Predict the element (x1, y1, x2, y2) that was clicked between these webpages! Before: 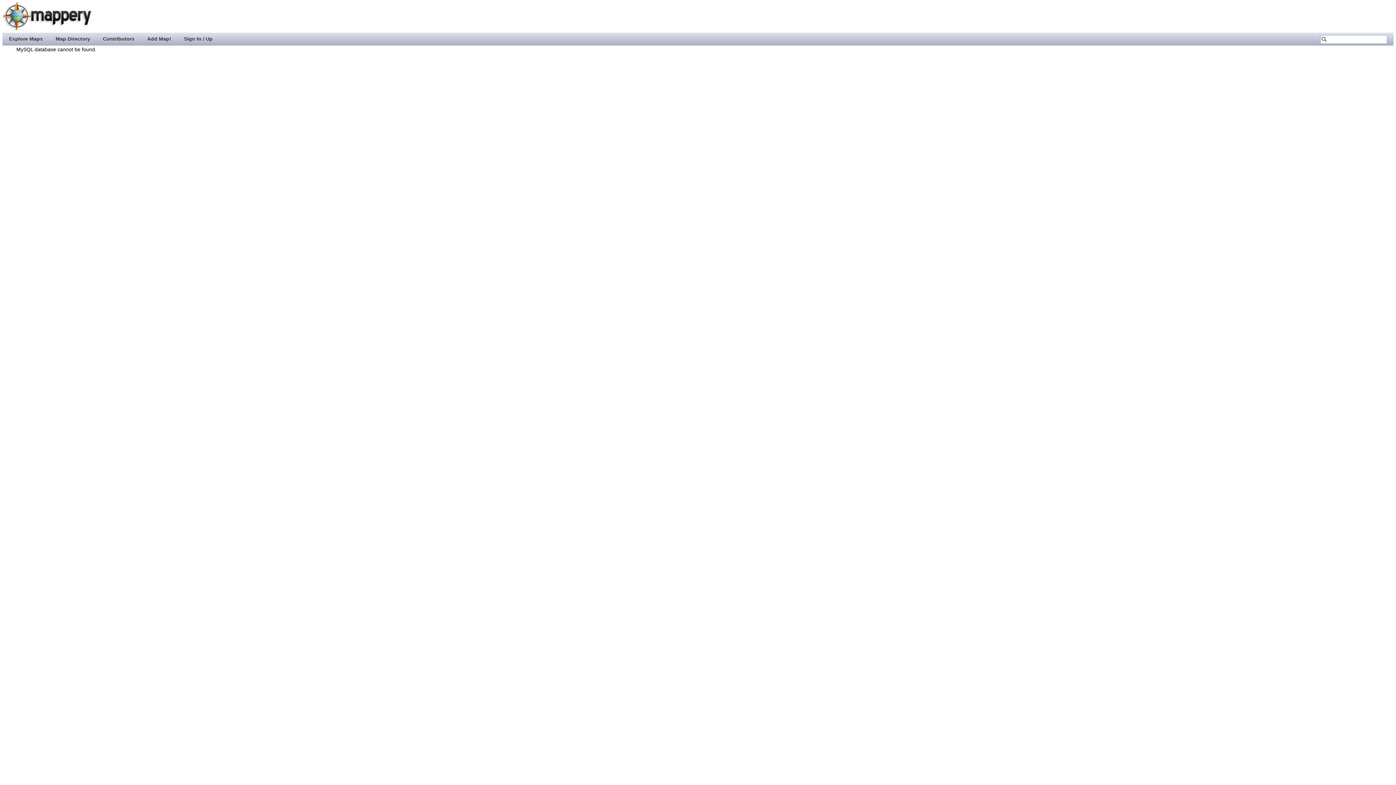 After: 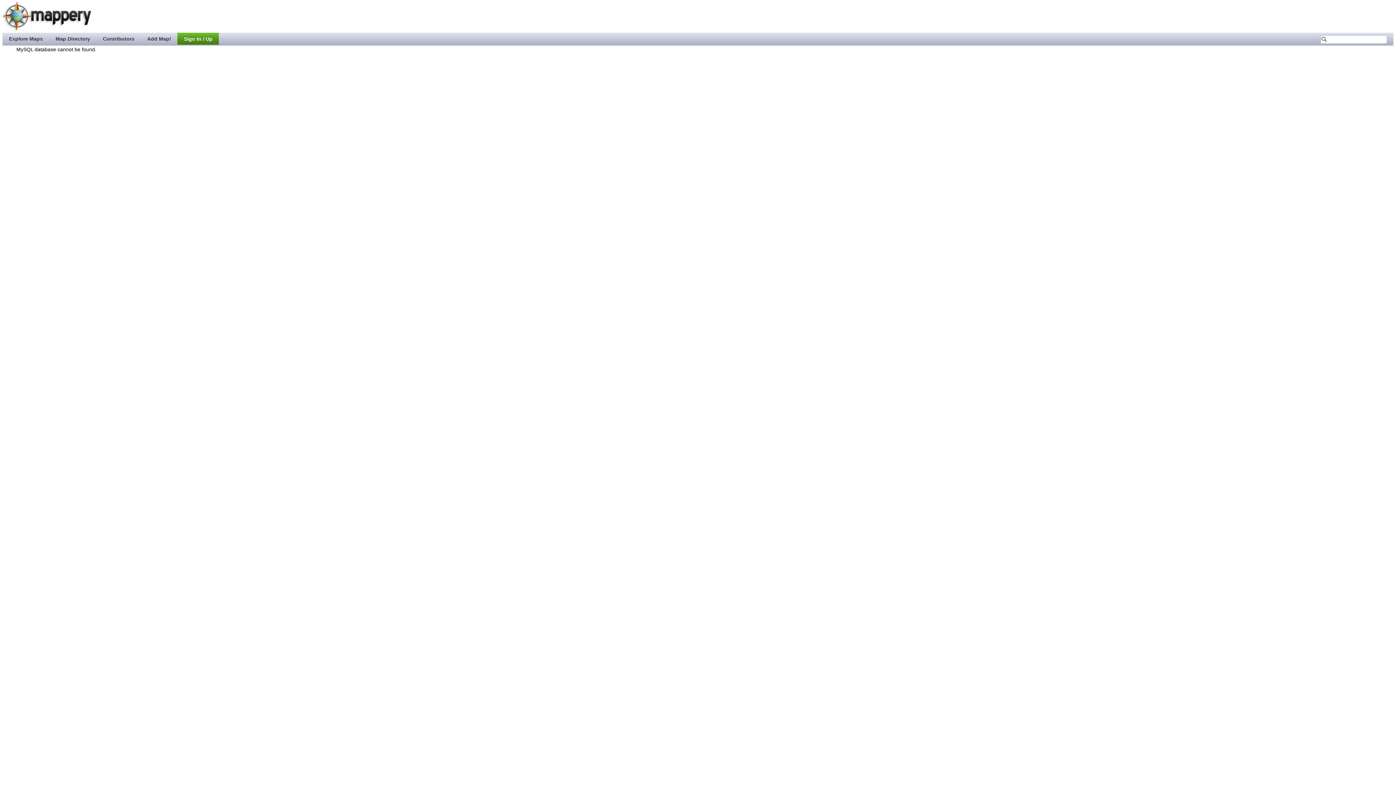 Action: label: Sign In / Up bbox: (177, 32, 218, 44)